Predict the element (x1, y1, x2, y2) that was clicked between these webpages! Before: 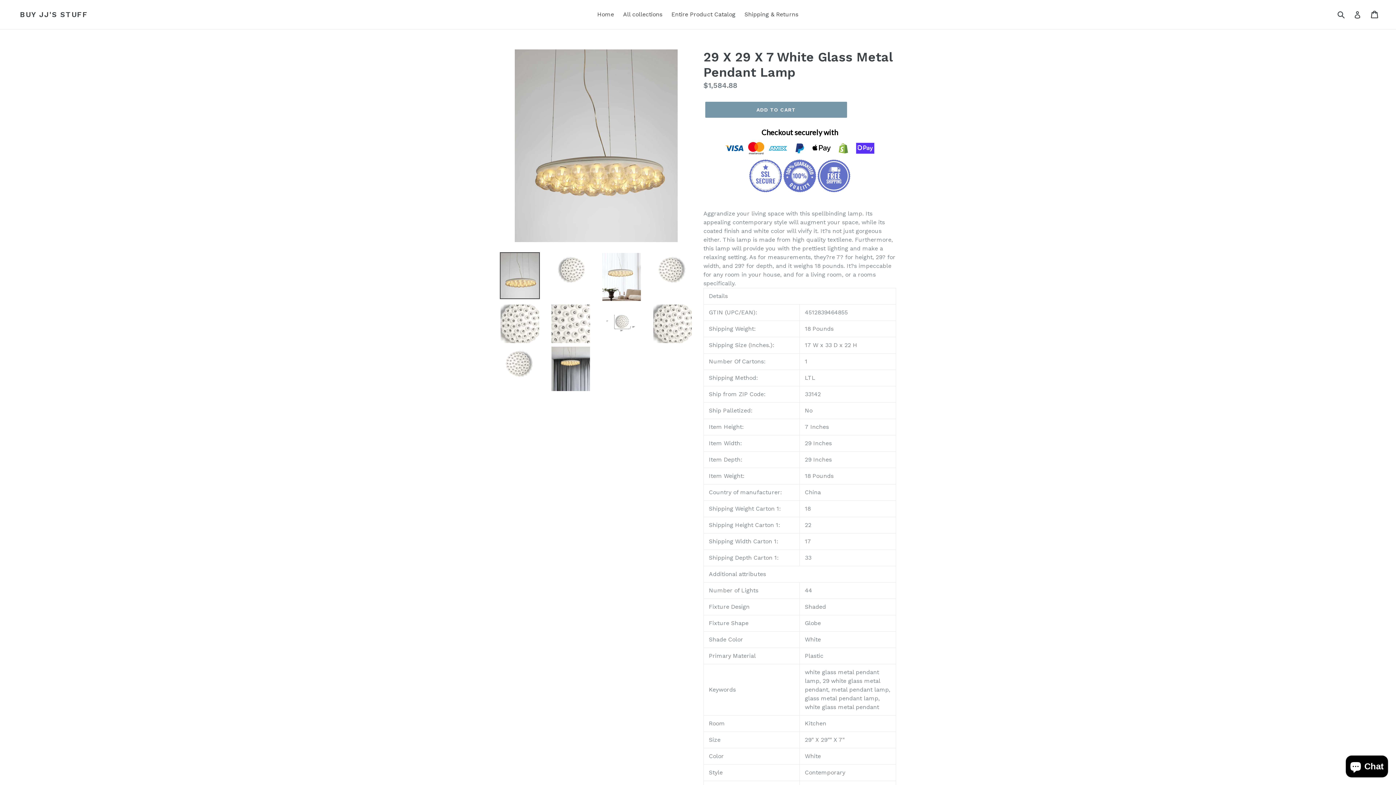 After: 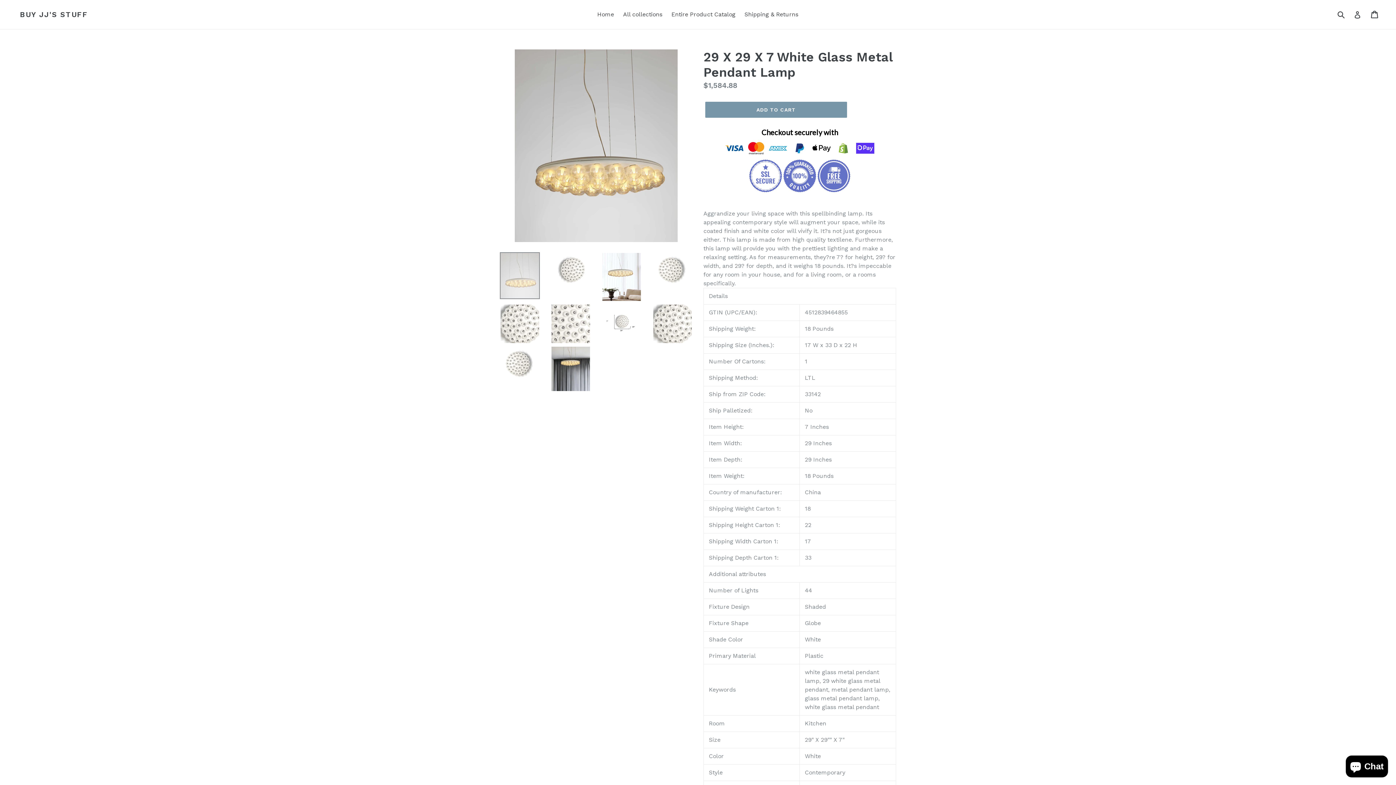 Action: bbox: (500, 252, 540, 299)